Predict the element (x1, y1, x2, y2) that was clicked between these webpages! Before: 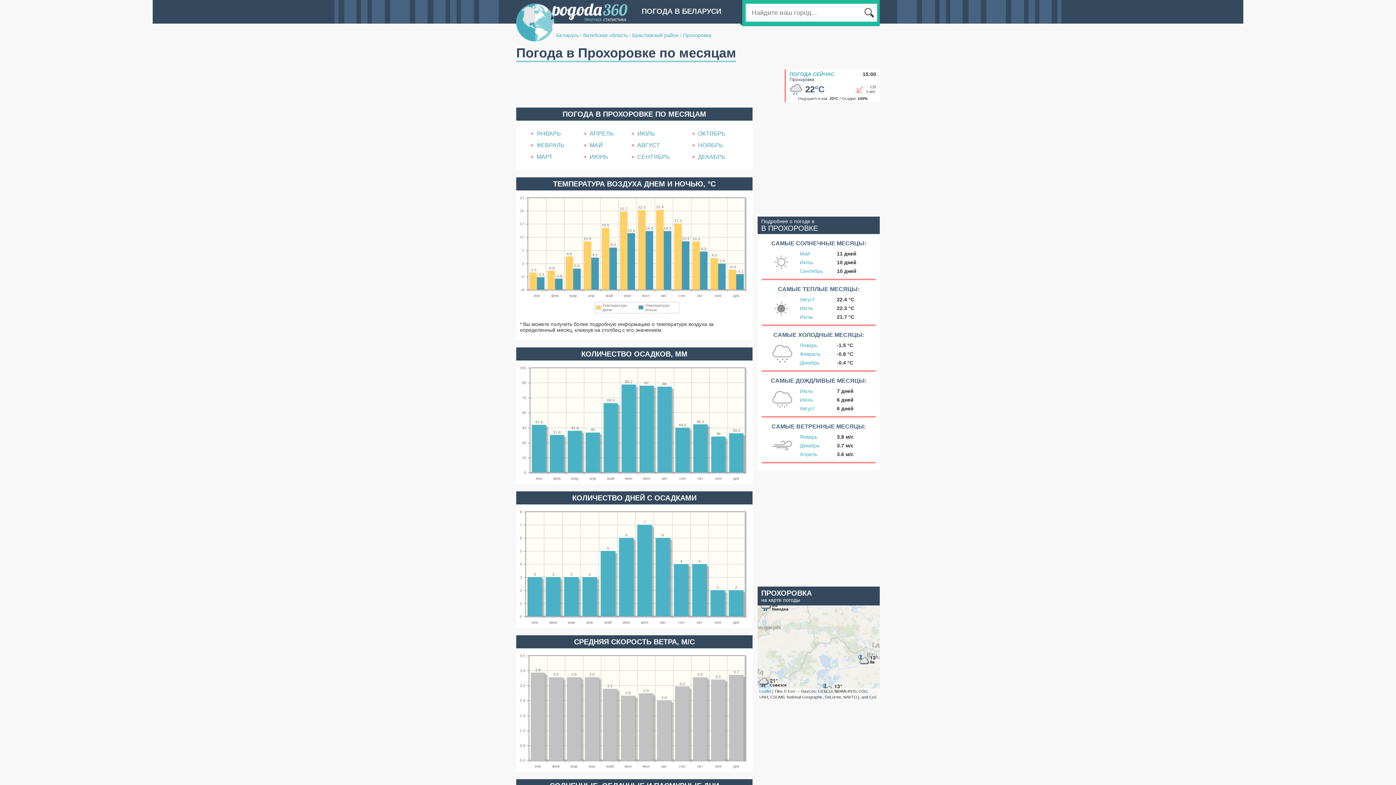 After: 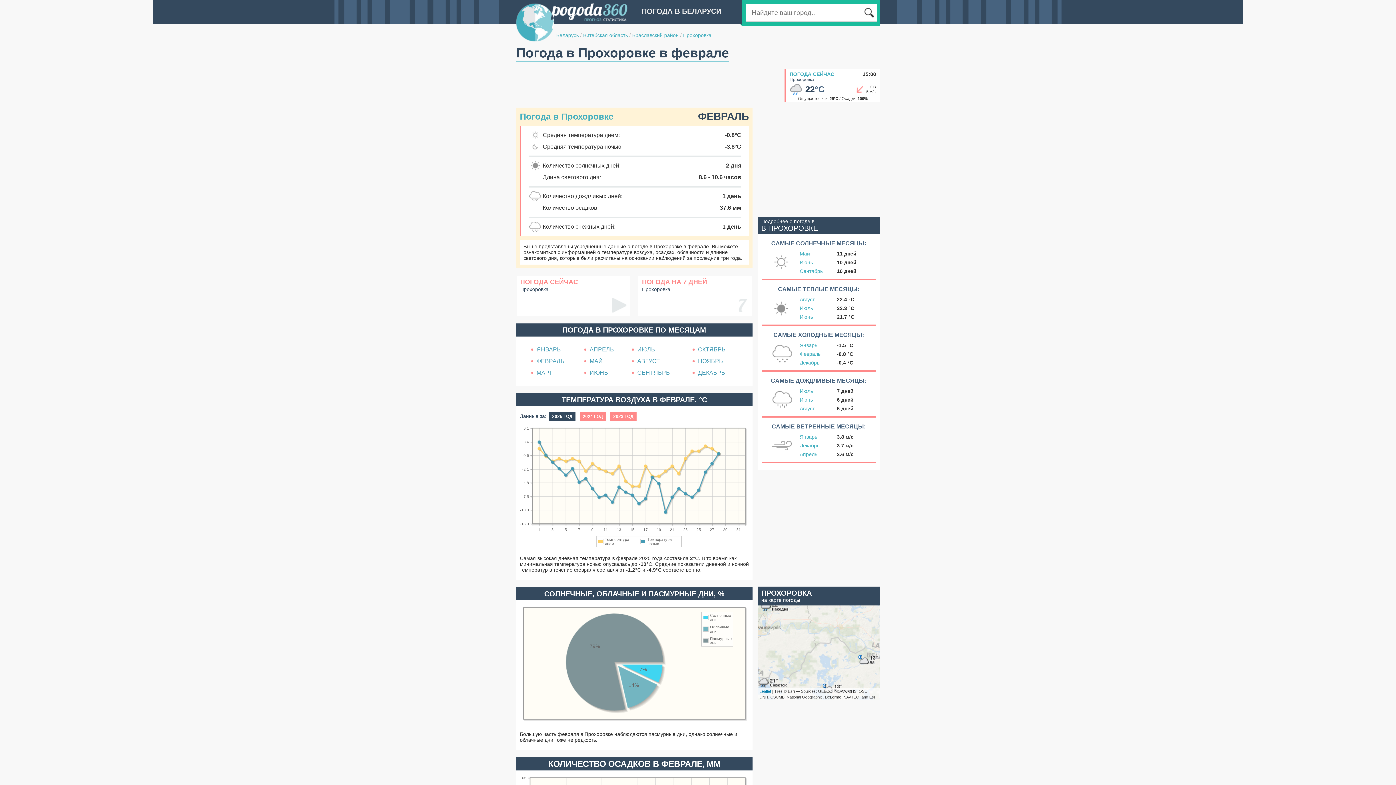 Action: label: ФЕВРАЛЬ bbox: (531, 142, 564, 148)